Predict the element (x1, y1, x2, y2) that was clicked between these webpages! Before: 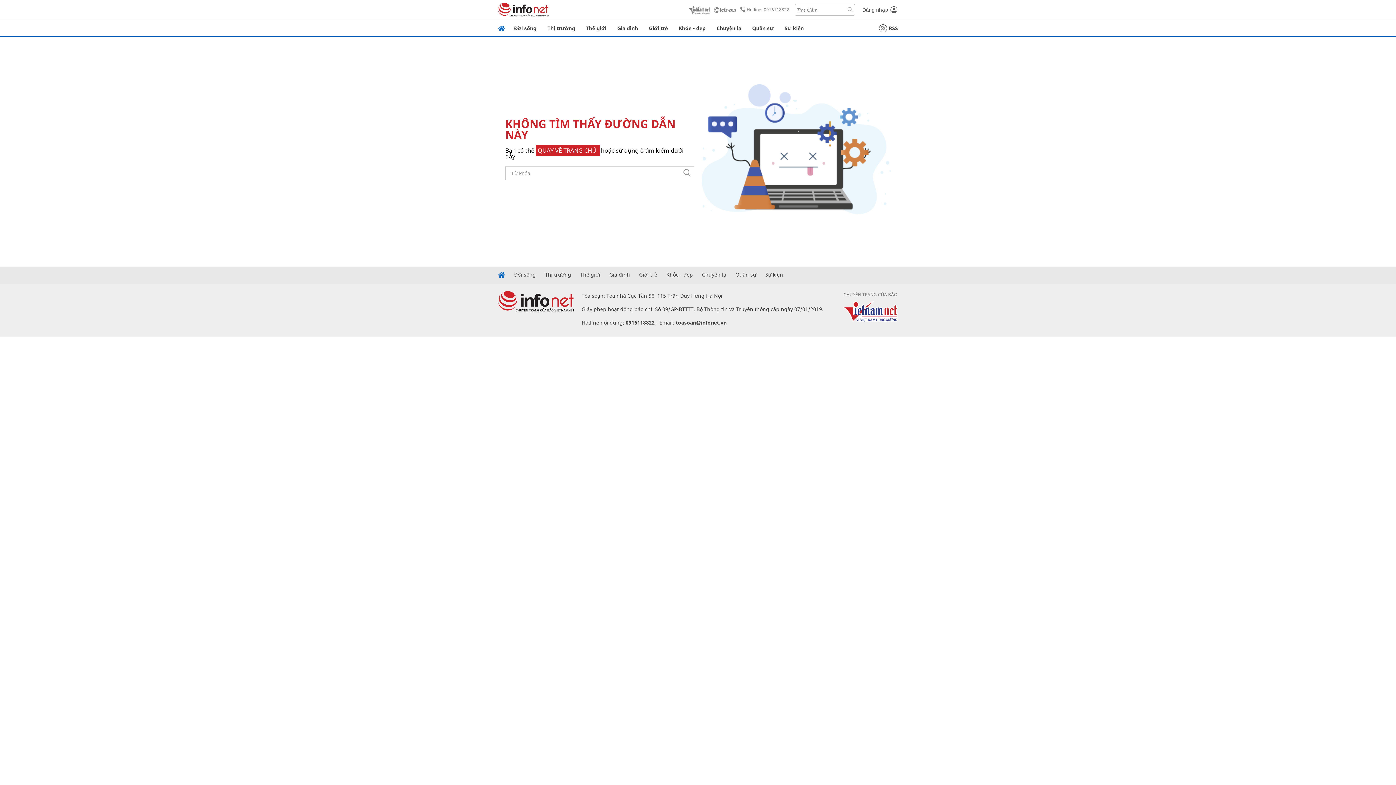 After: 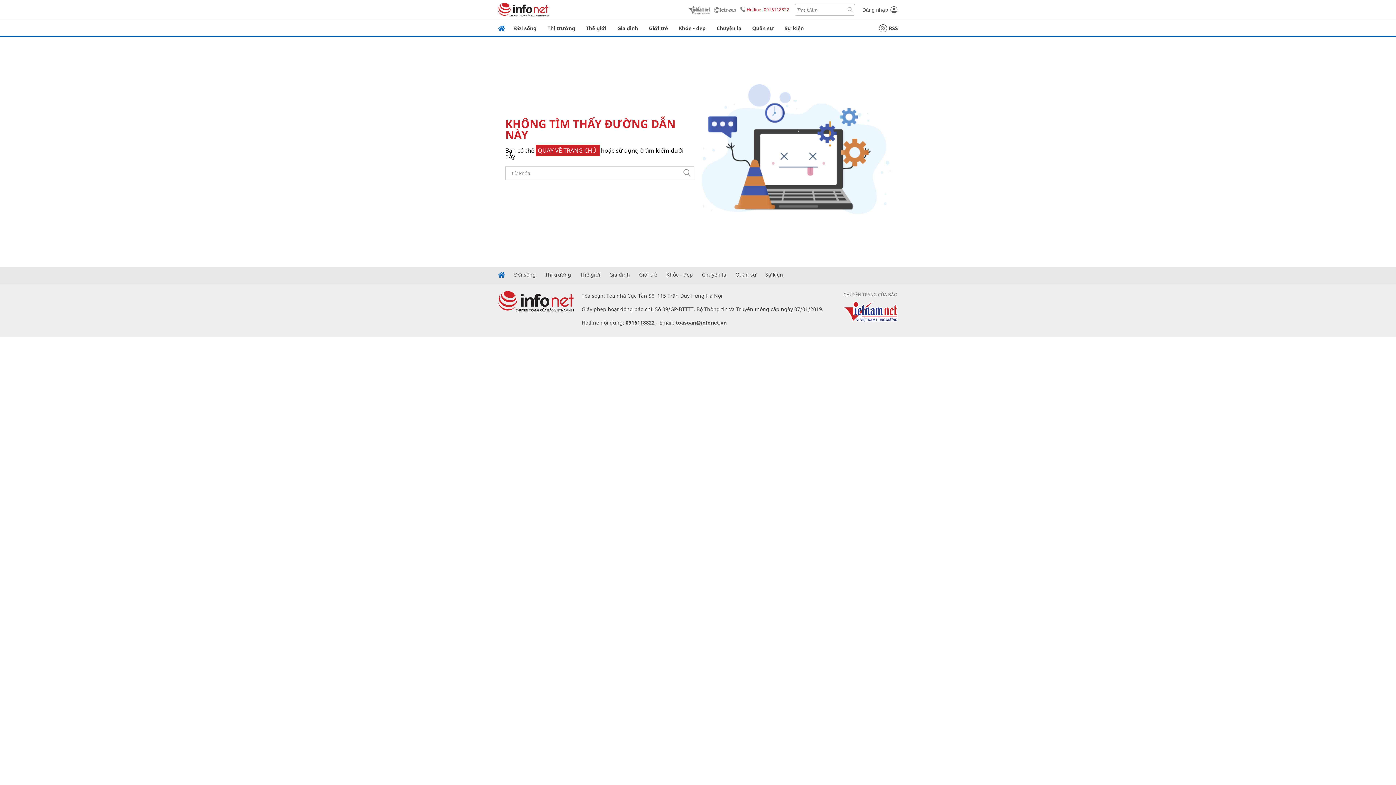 Action: label: Hotline: 0916118822 bbox: (737, 3, 794, 16)